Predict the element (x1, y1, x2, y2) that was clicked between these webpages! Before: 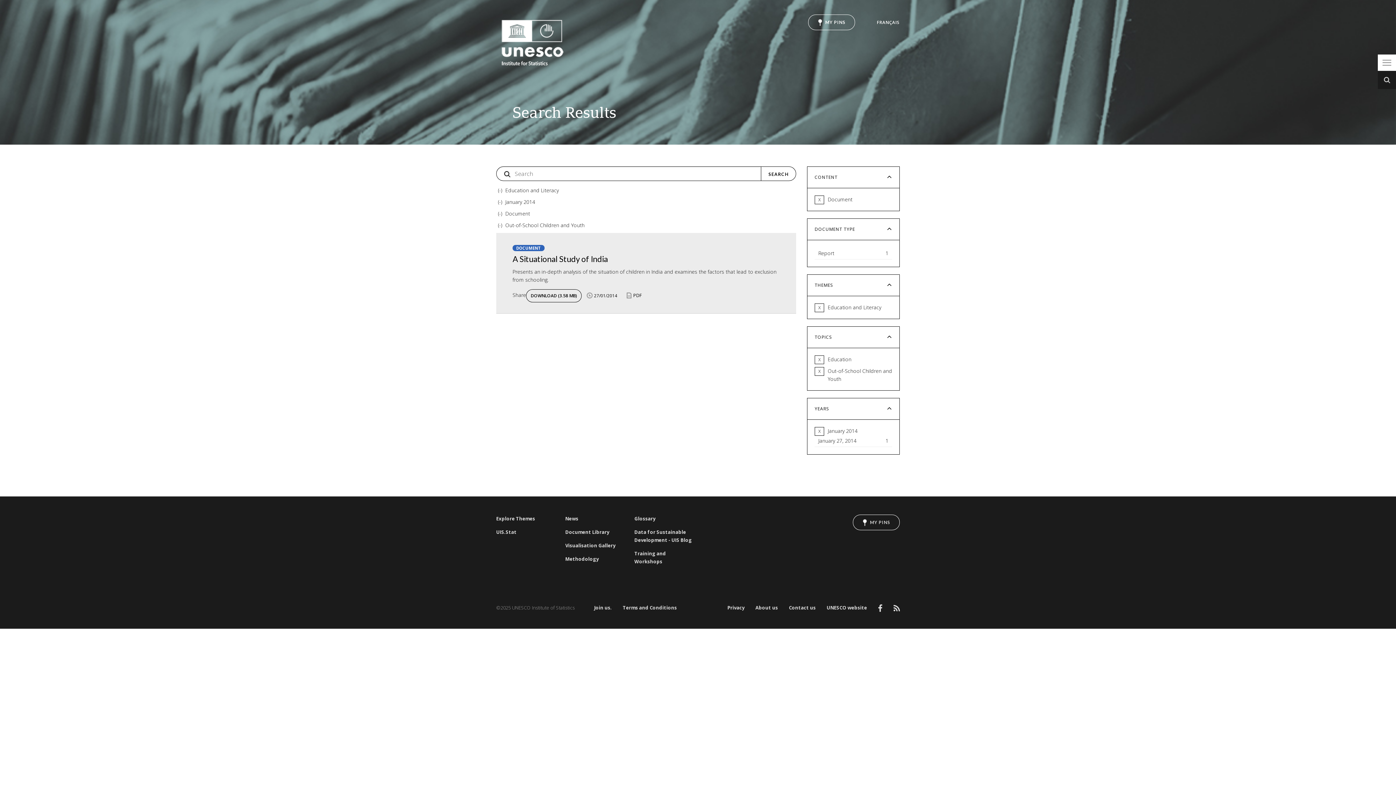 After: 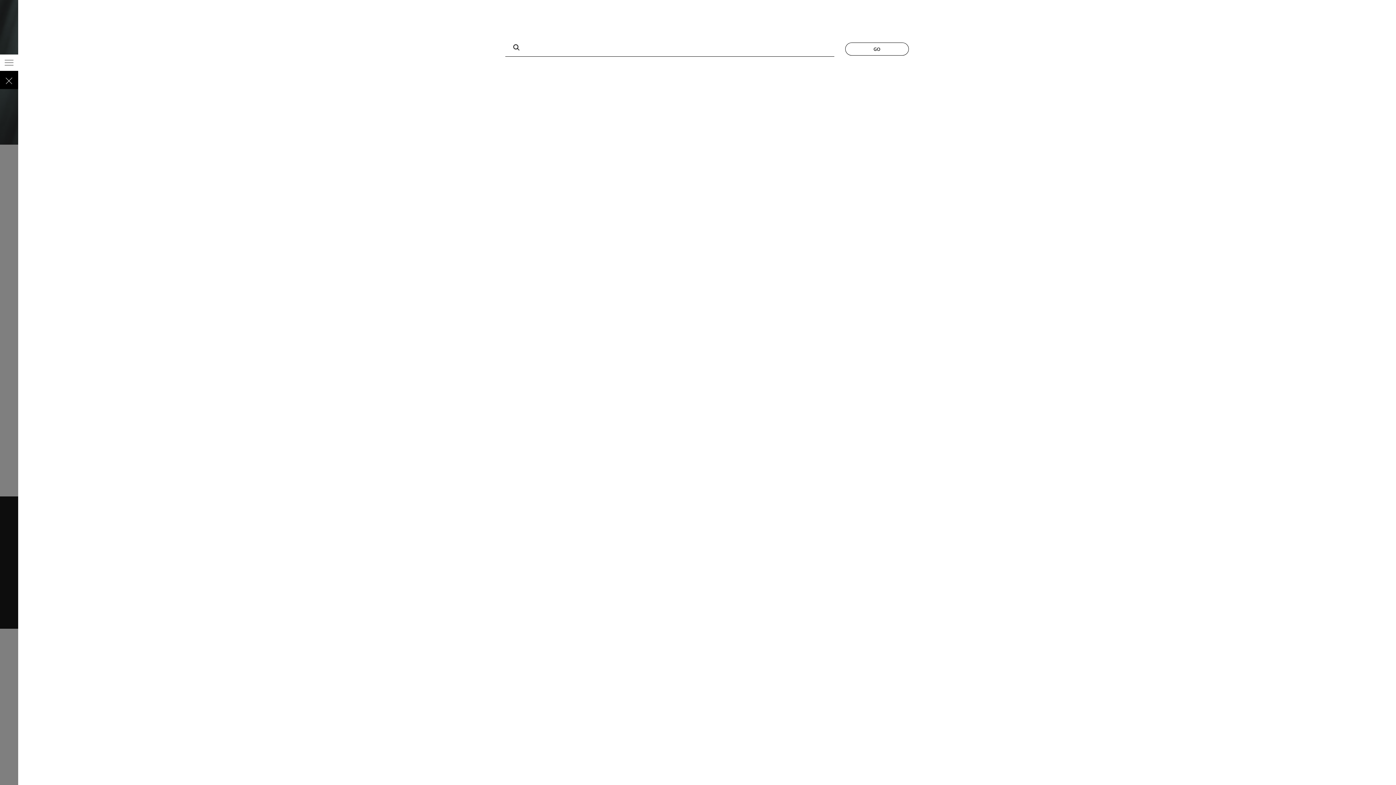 Action: bbox: (1378, 70, 1396, 89)